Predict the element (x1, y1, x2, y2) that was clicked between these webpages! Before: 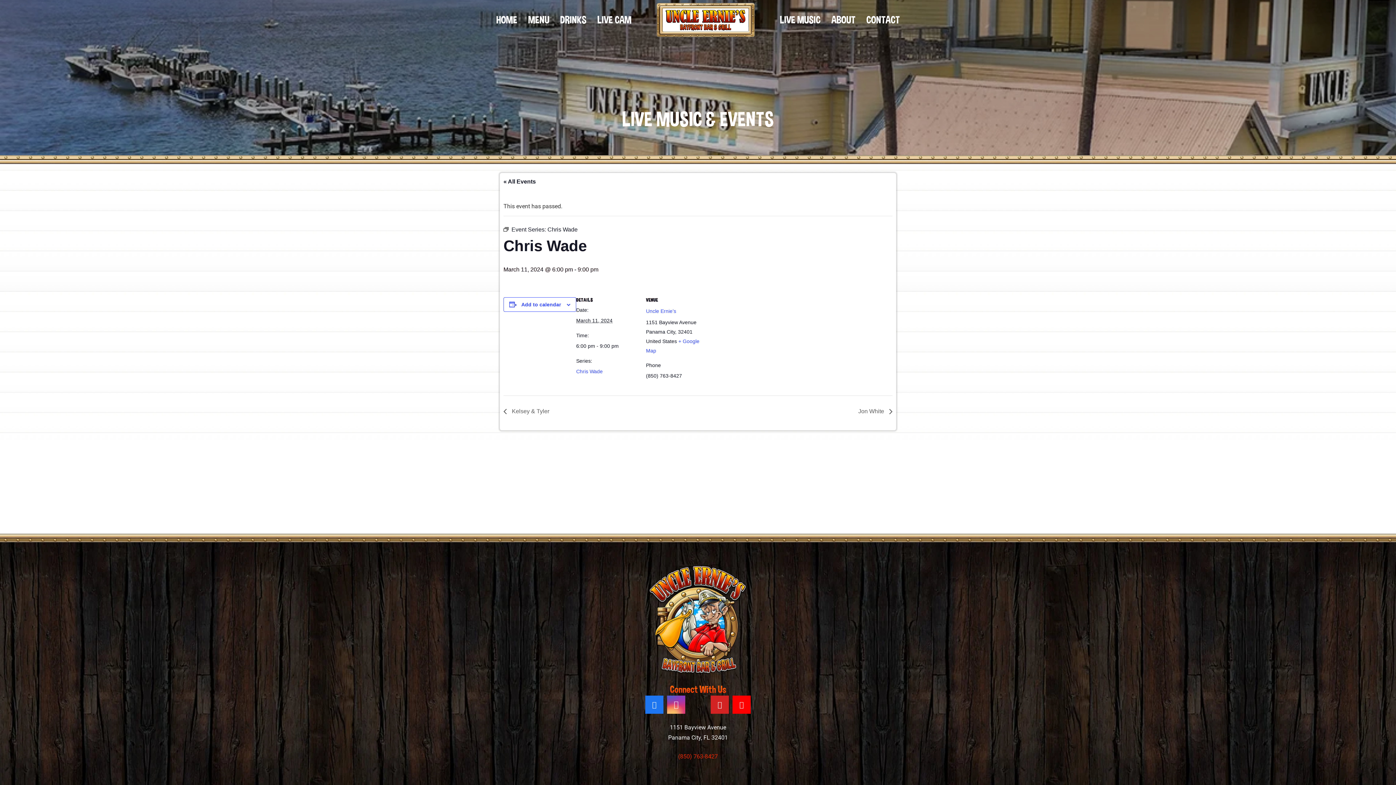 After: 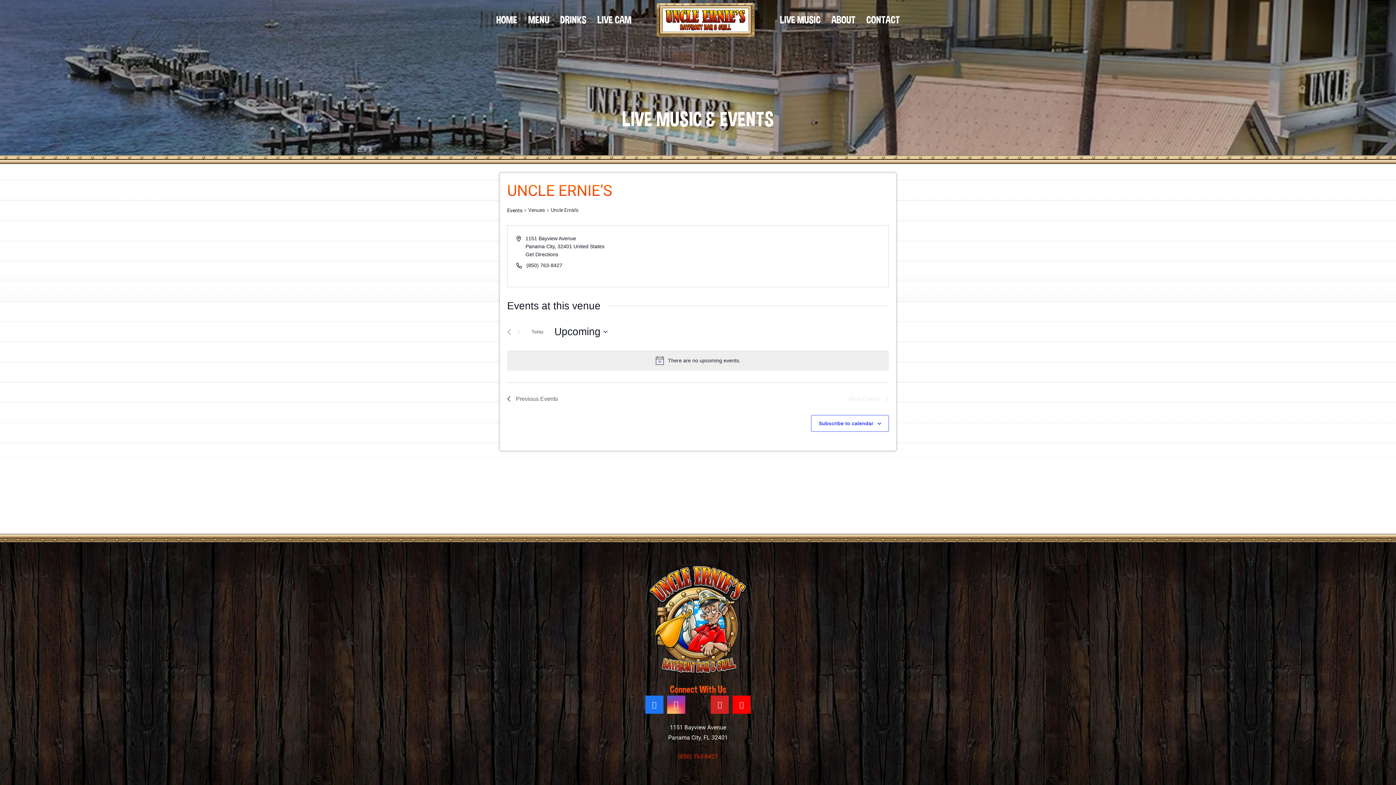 Action: label: Uncle Ernie’s bbox: (646, 308, 676, 314)